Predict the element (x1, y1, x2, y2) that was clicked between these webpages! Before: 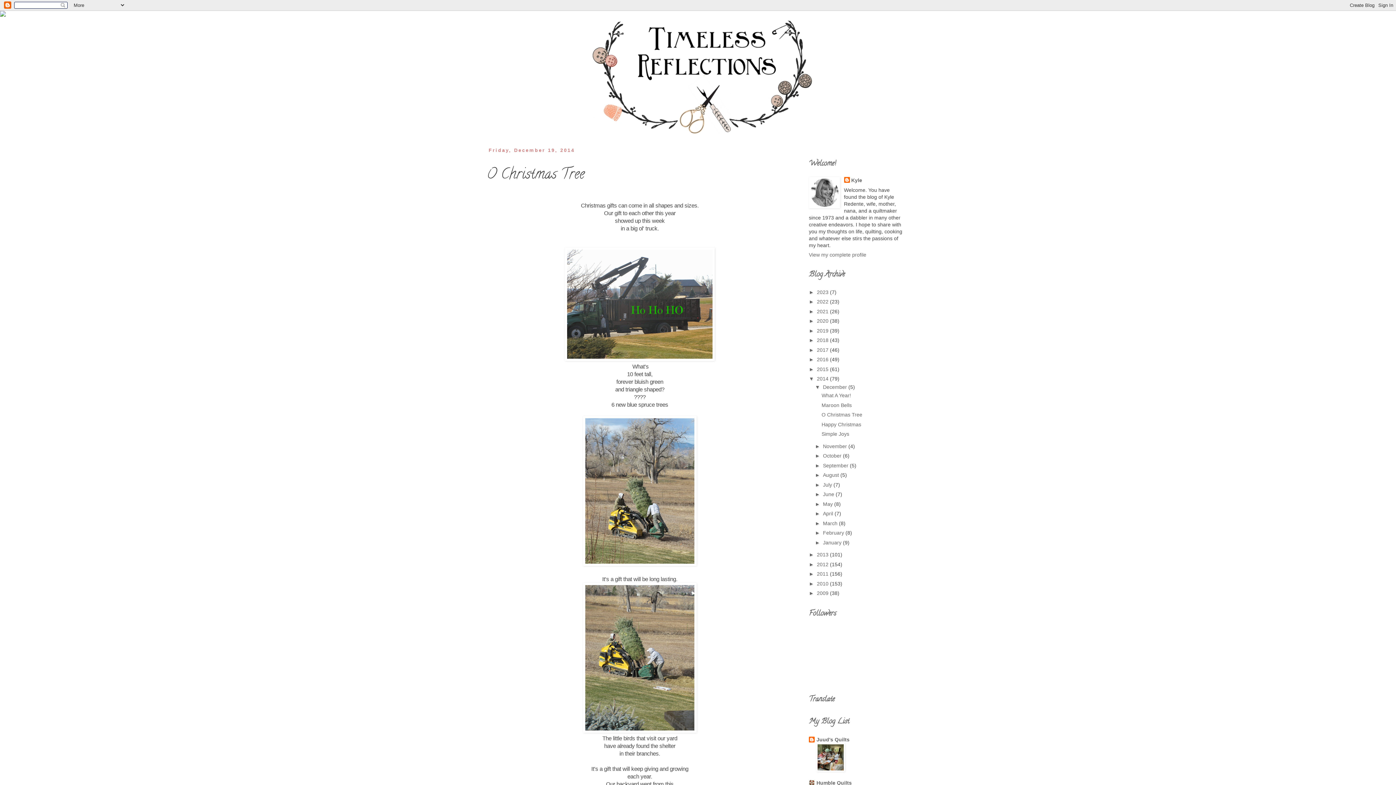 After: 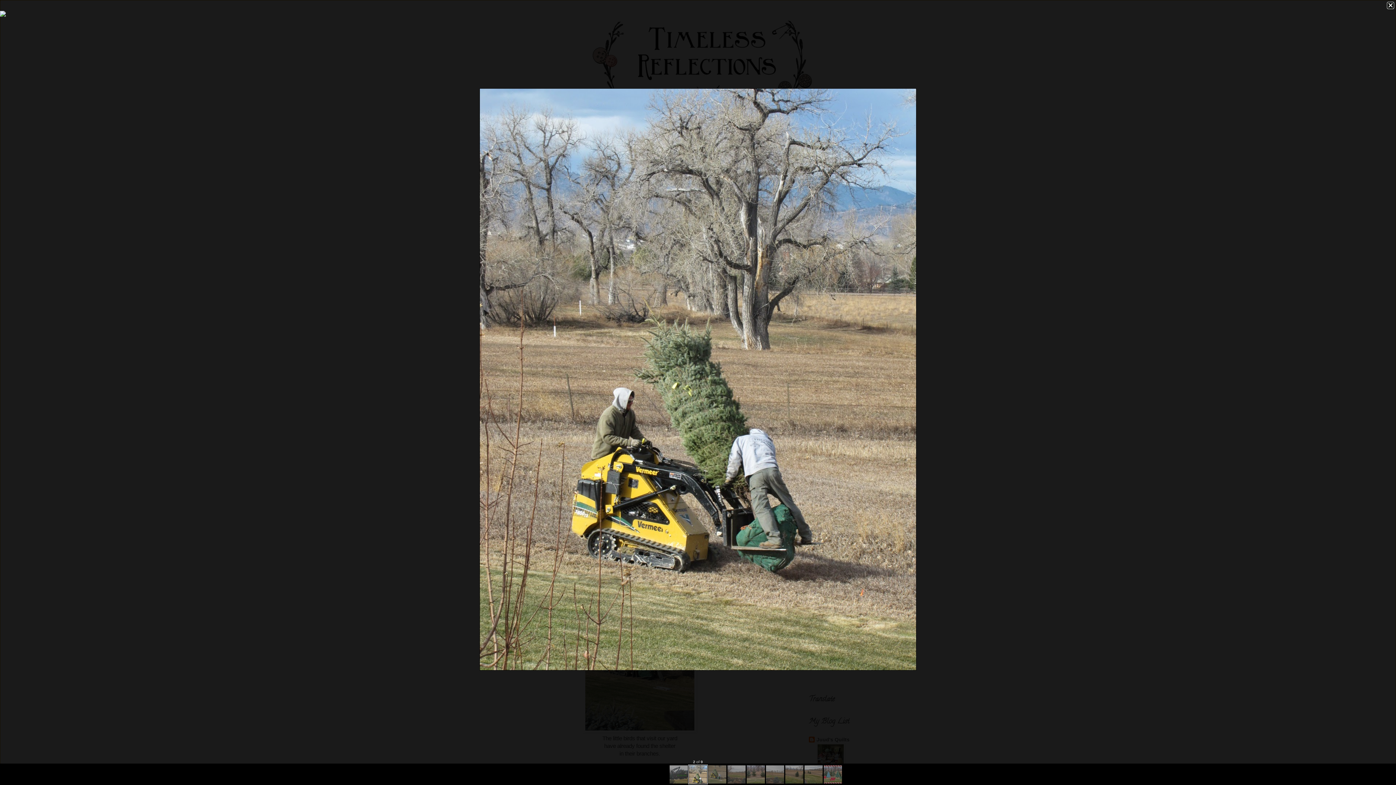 Action: bbox: (583, 561, 696, 567)